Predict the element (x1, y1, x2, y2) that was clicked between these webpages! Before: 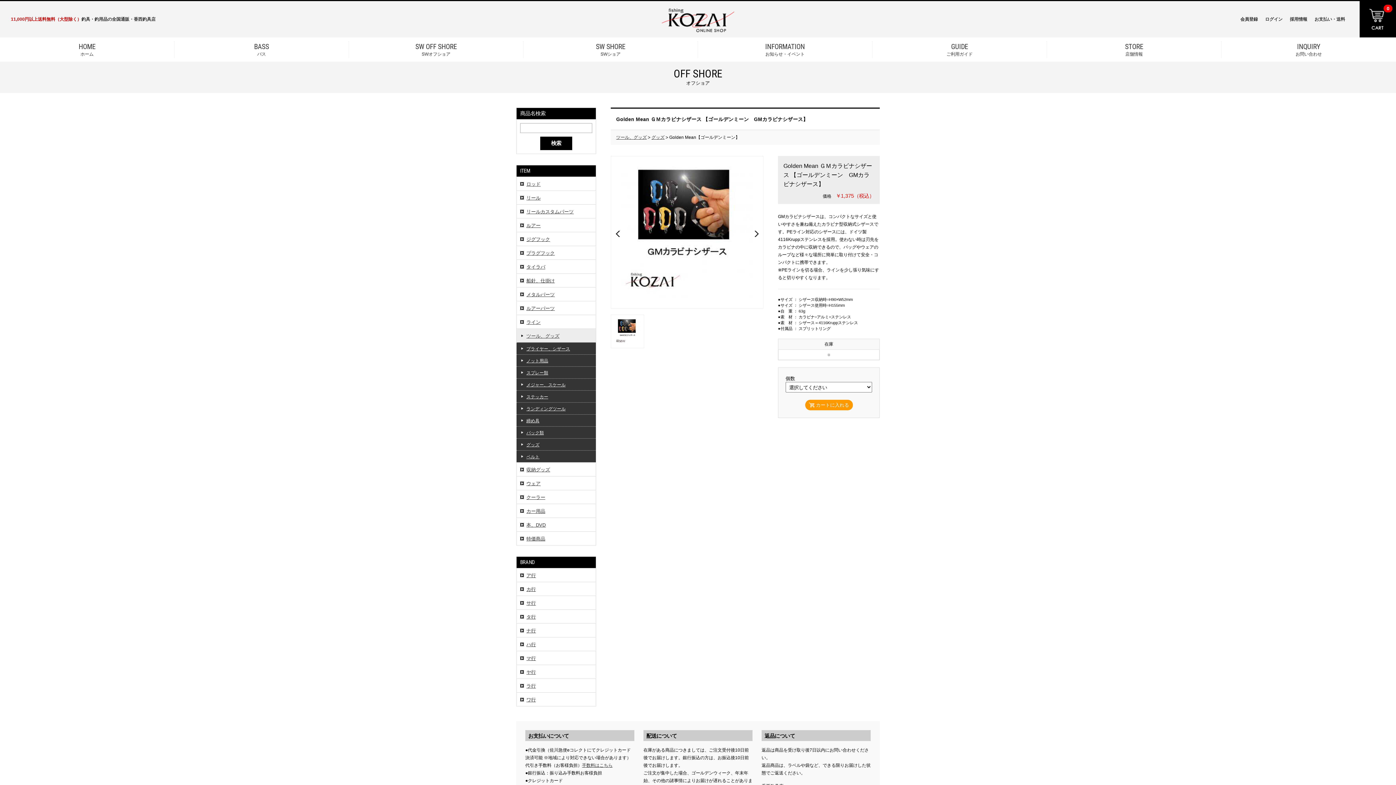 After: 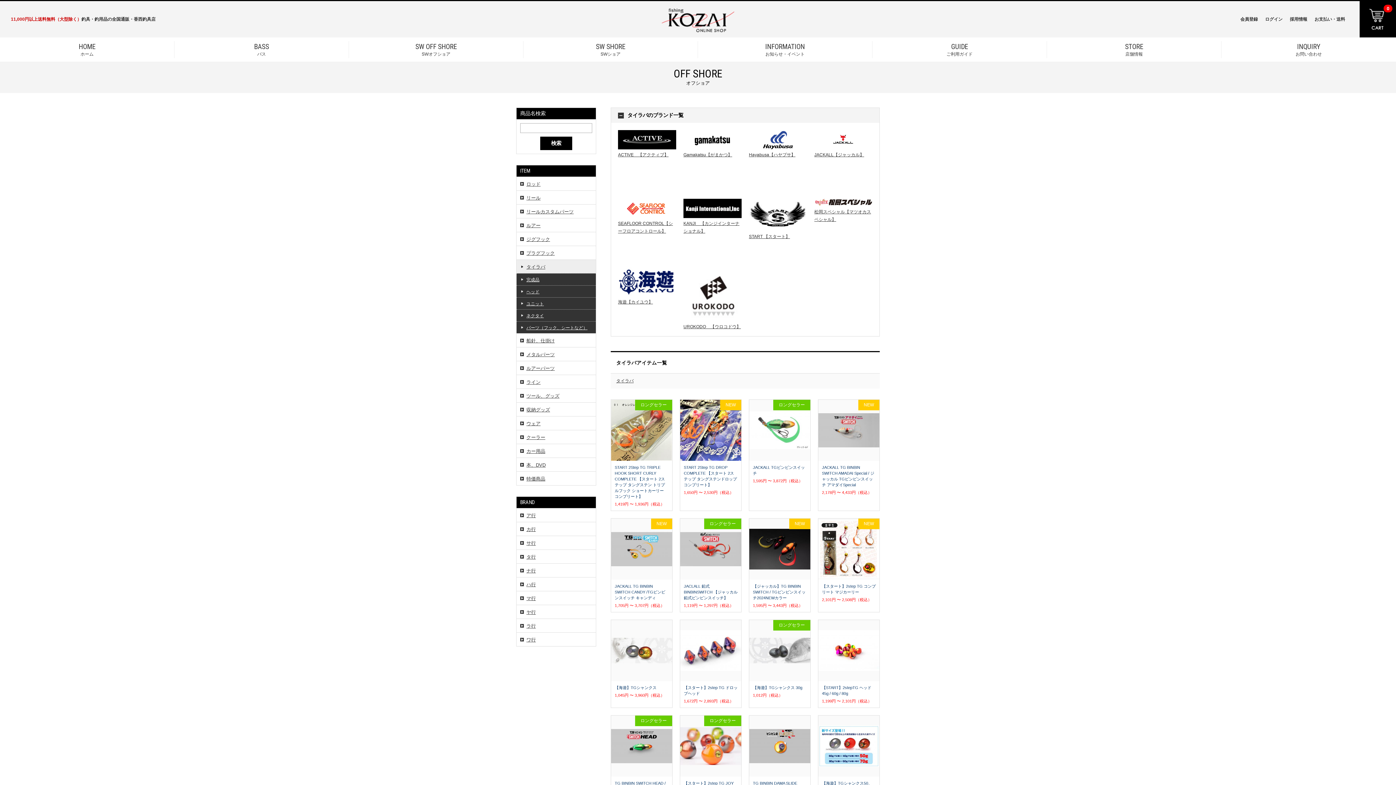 Action: bbox: (516, 259, 596, 273) label: タイラバ